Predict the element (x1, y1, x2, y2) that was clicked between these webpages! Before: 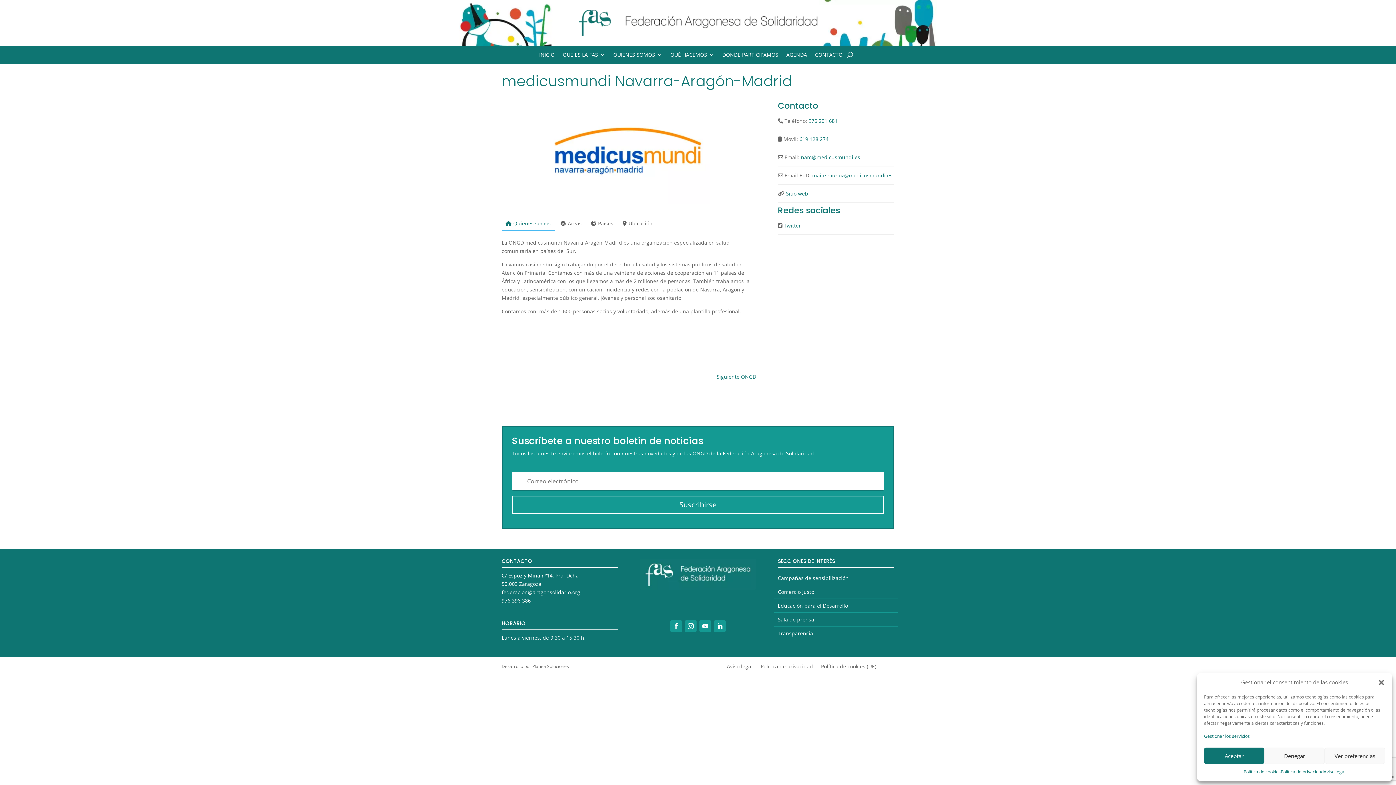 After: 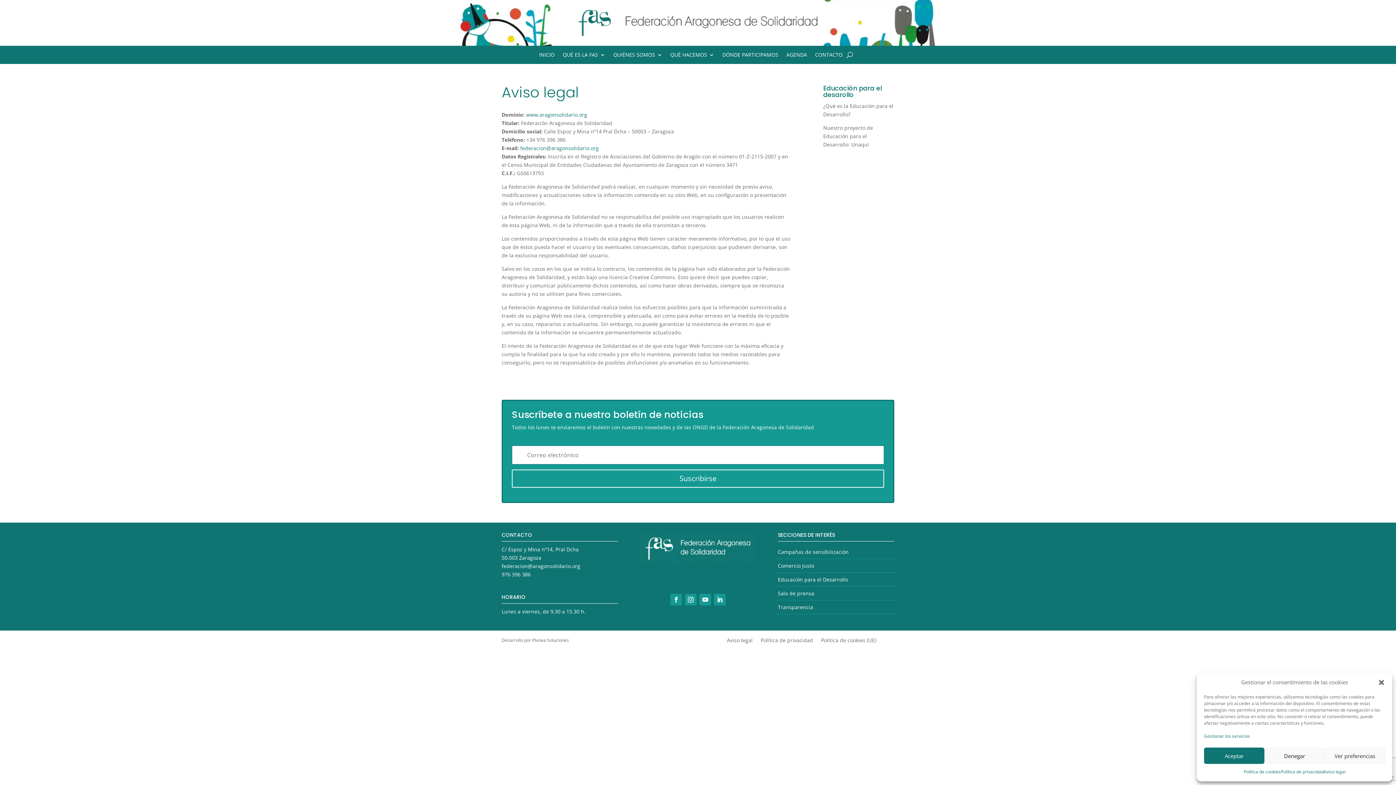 Action: label: Aviso legal bbox: (1323, 768, 1345, 776)